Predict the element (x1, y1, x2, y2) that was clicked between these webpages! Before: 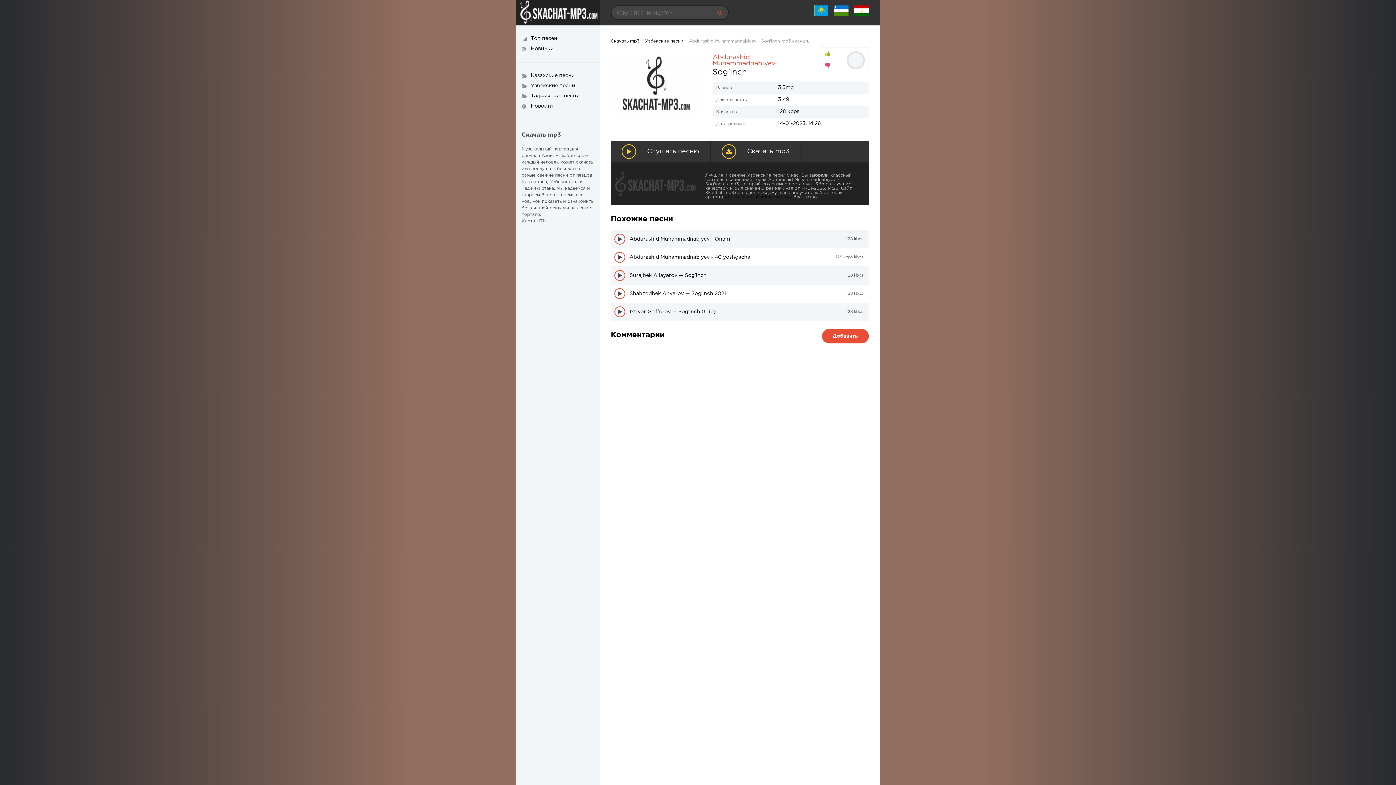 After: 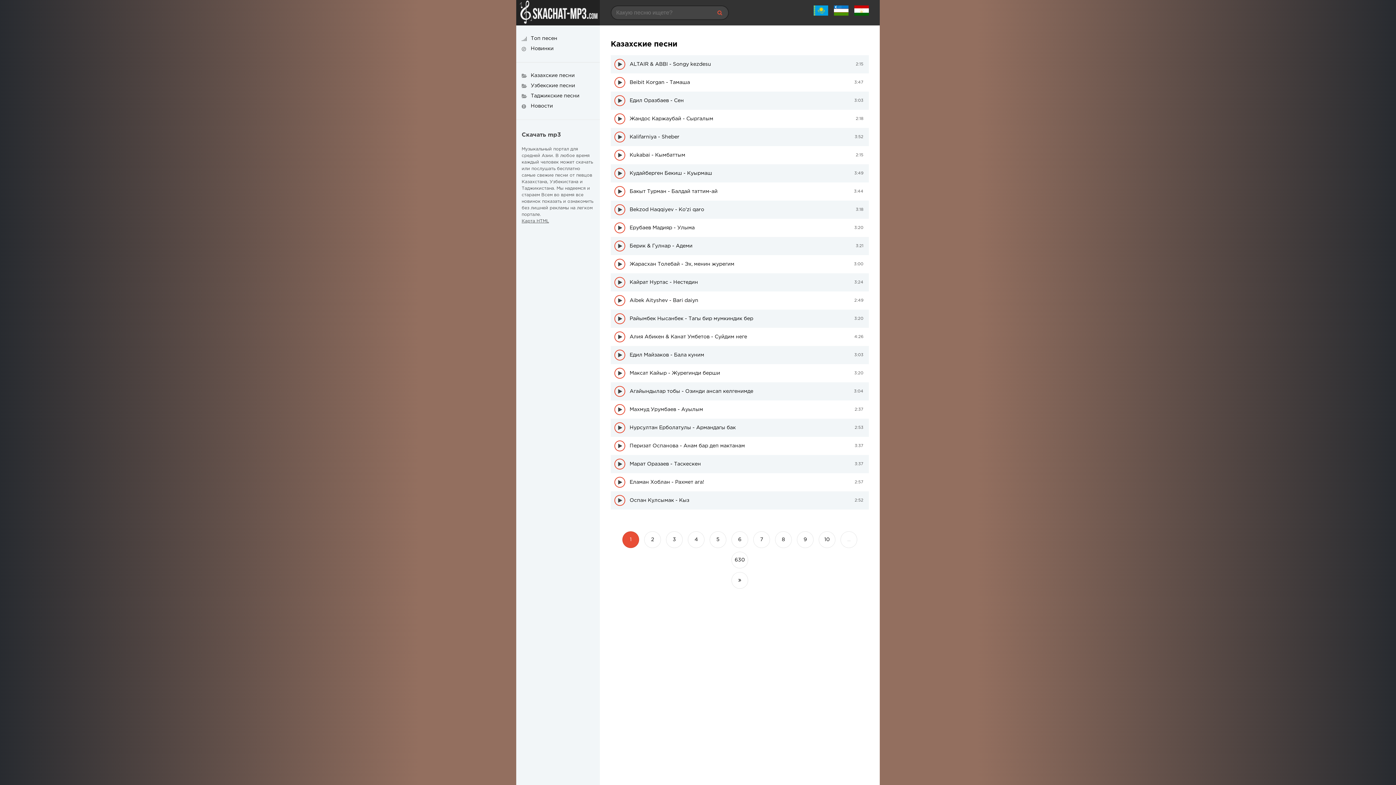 Action: bbox: (521, 73, 594, 78) label: Казахские песни